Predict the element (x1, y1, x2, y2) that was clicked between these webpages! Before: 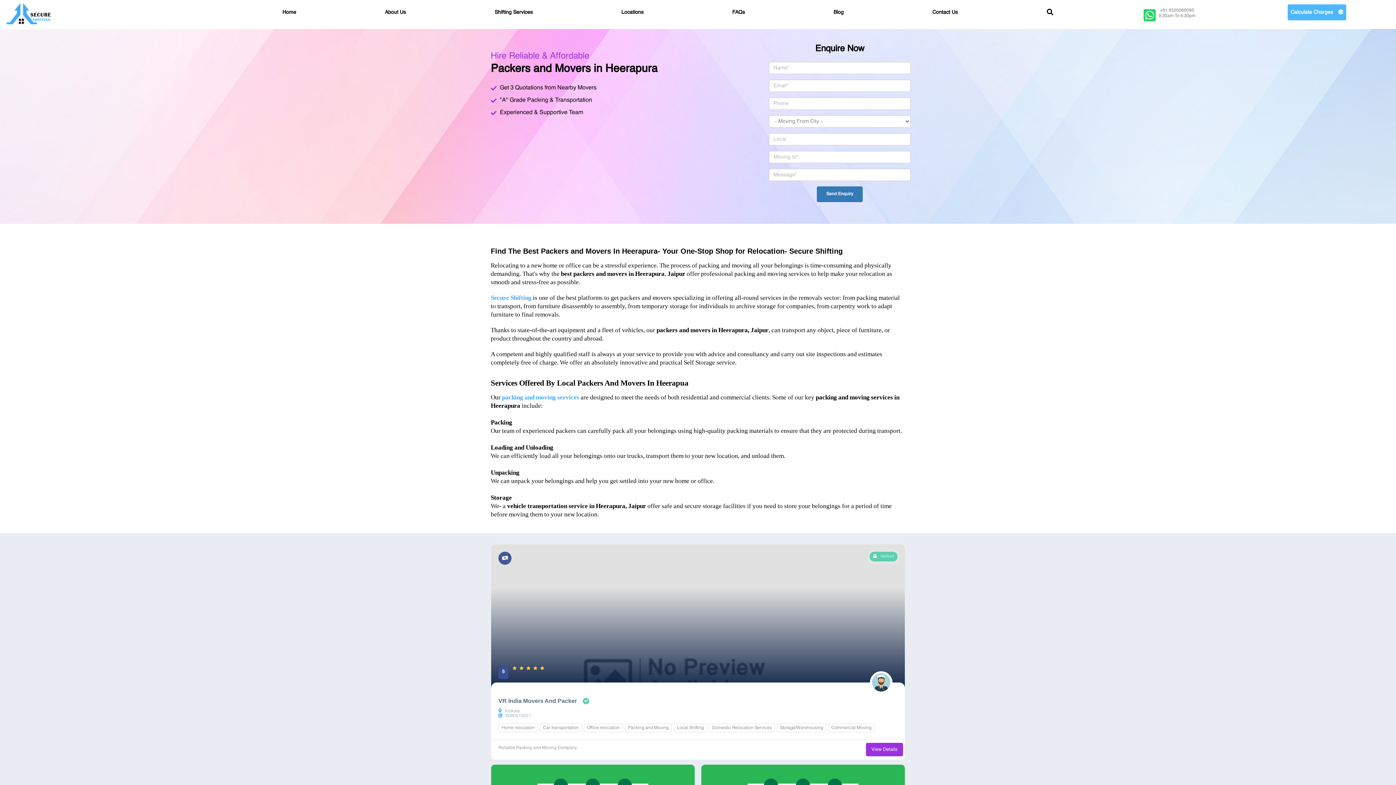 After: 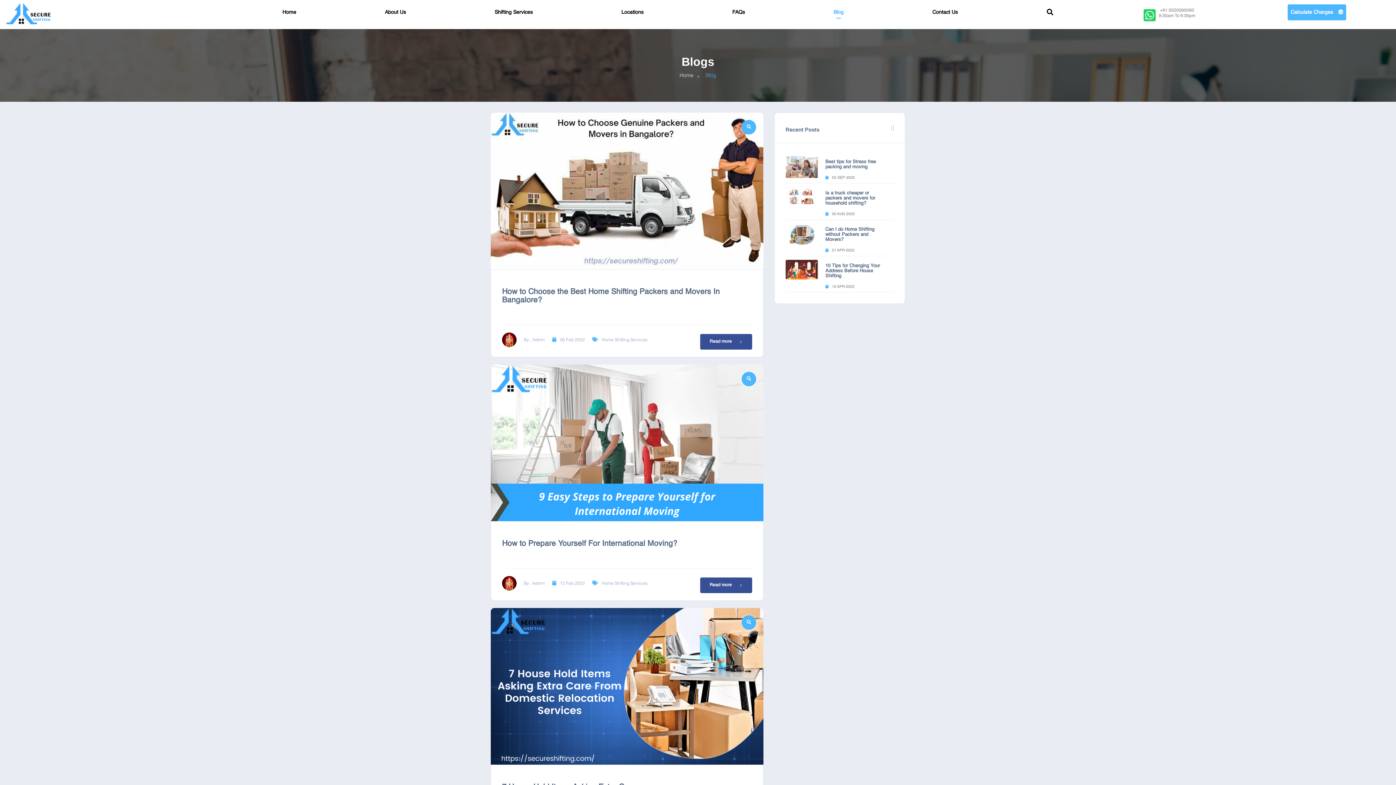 Action: label: Blog bbox: (833, 9, 843, 14)